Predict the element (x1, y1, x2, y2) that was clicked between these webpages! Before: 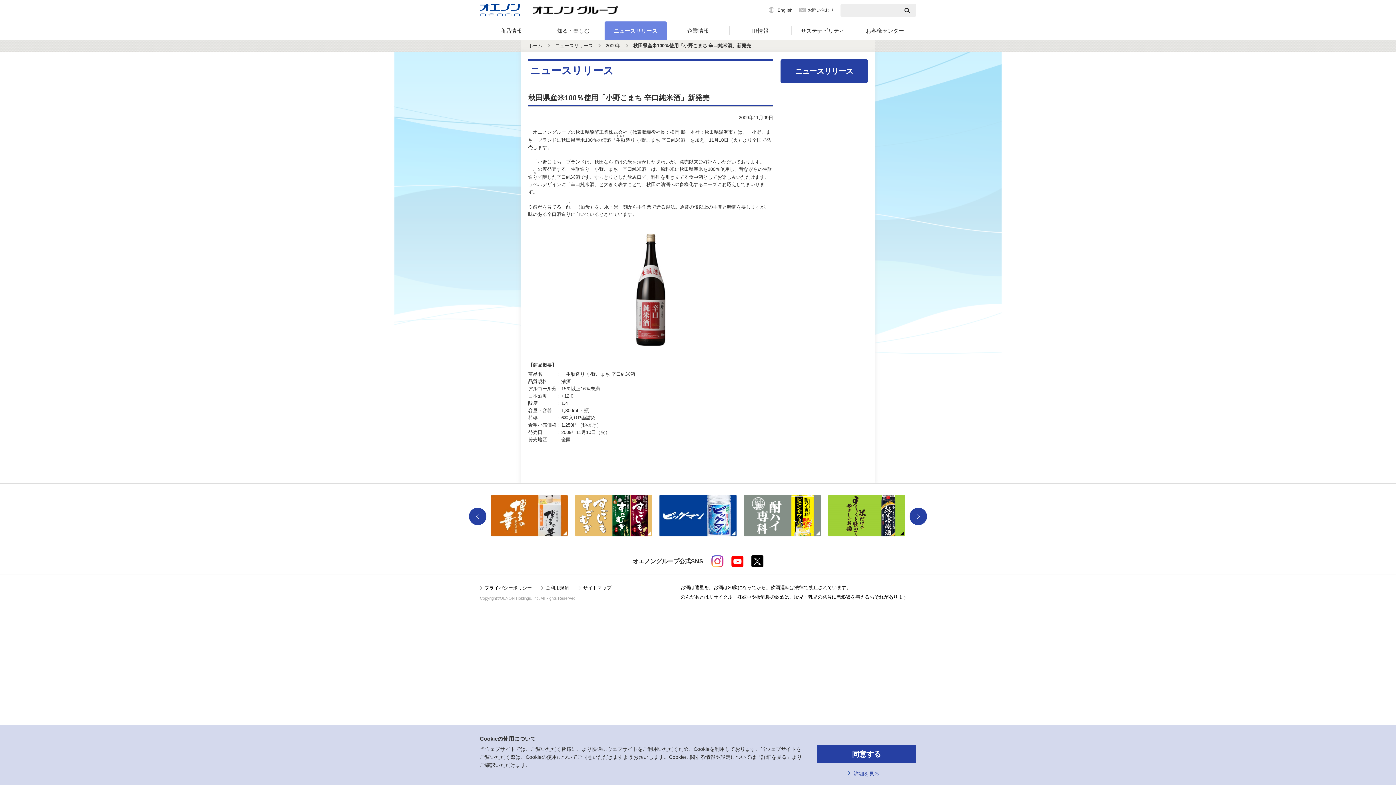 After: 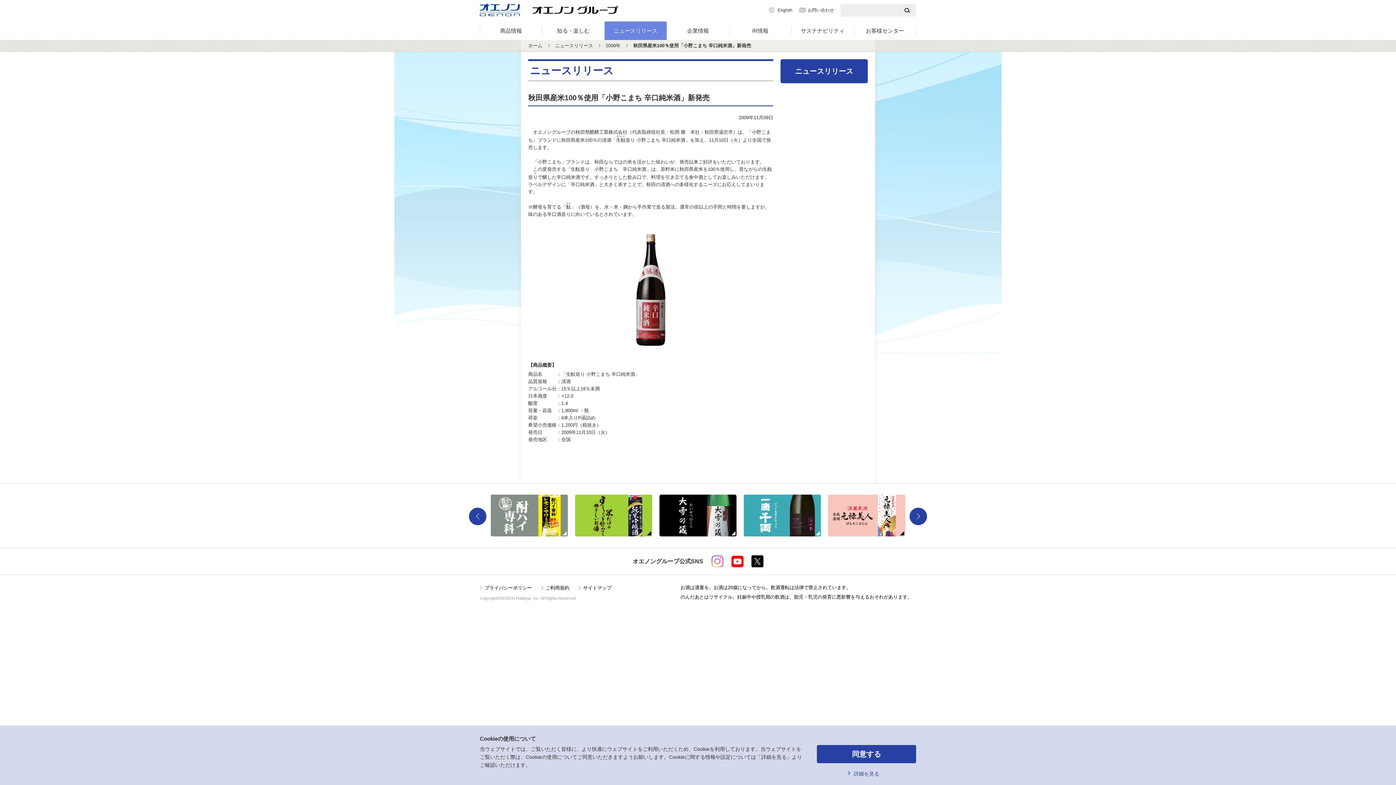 Action: bbox: (711, 561, 723, 566)